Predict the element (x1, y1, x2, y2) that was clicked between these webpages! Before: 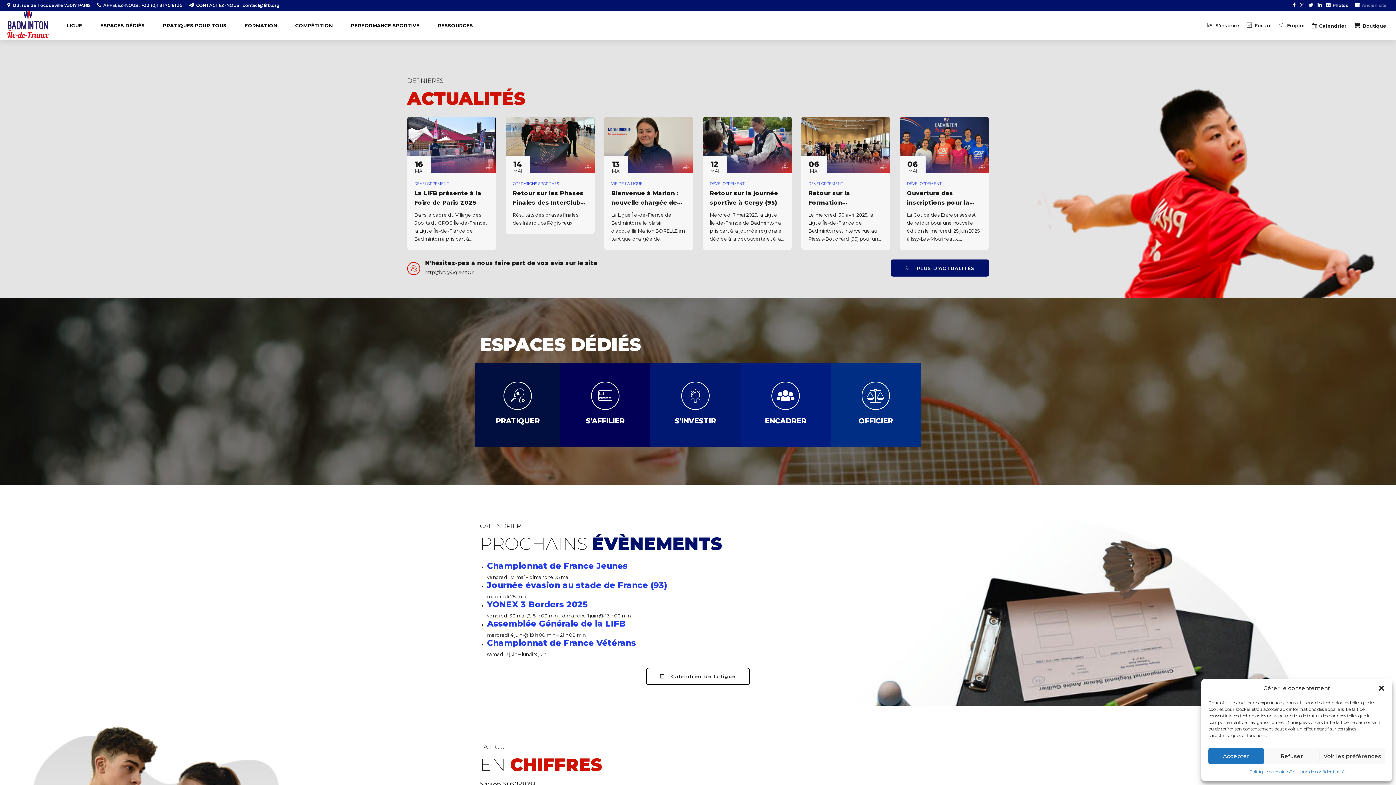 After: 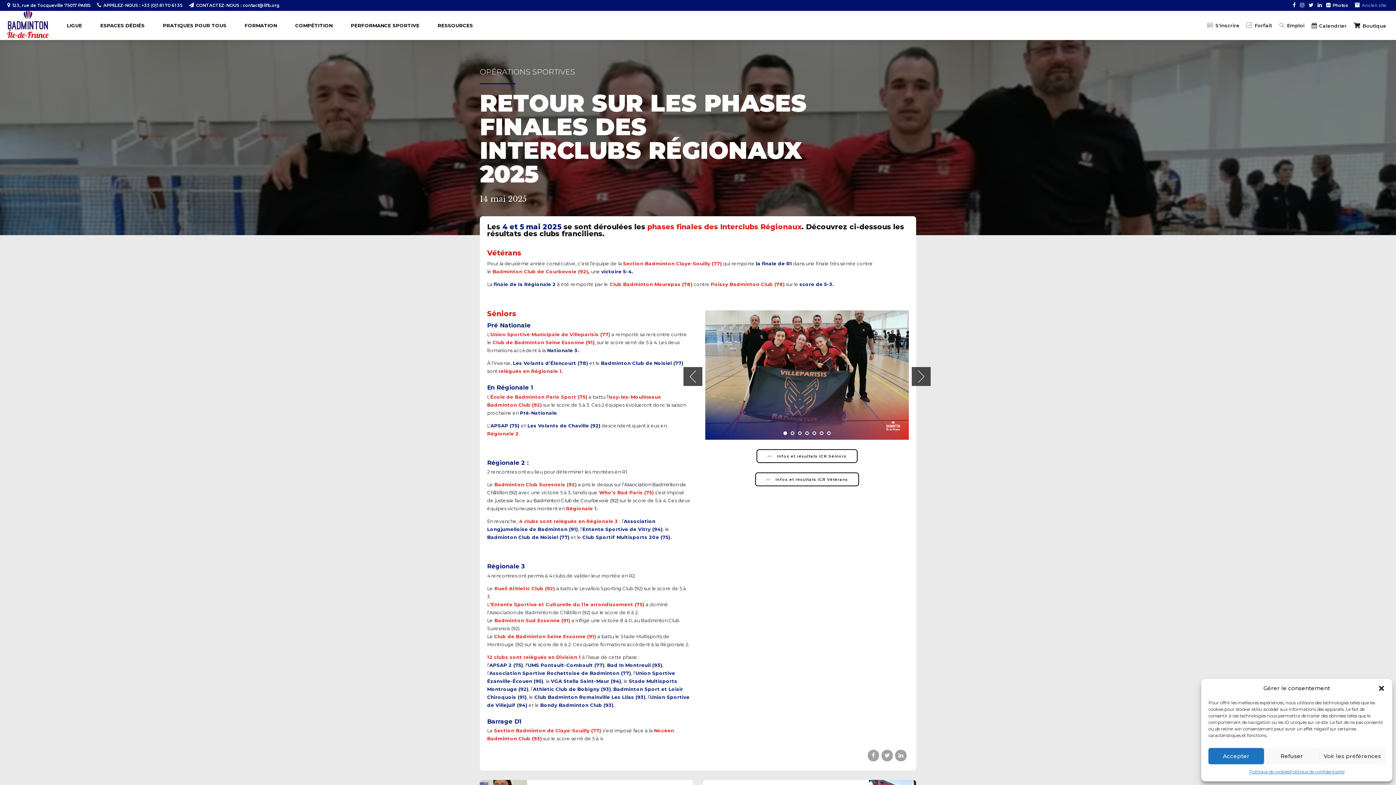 Action: label: Retour sur les Phases Finales des InterClubs Régionaux 2025 bbox: (512, 189, 584, 215)